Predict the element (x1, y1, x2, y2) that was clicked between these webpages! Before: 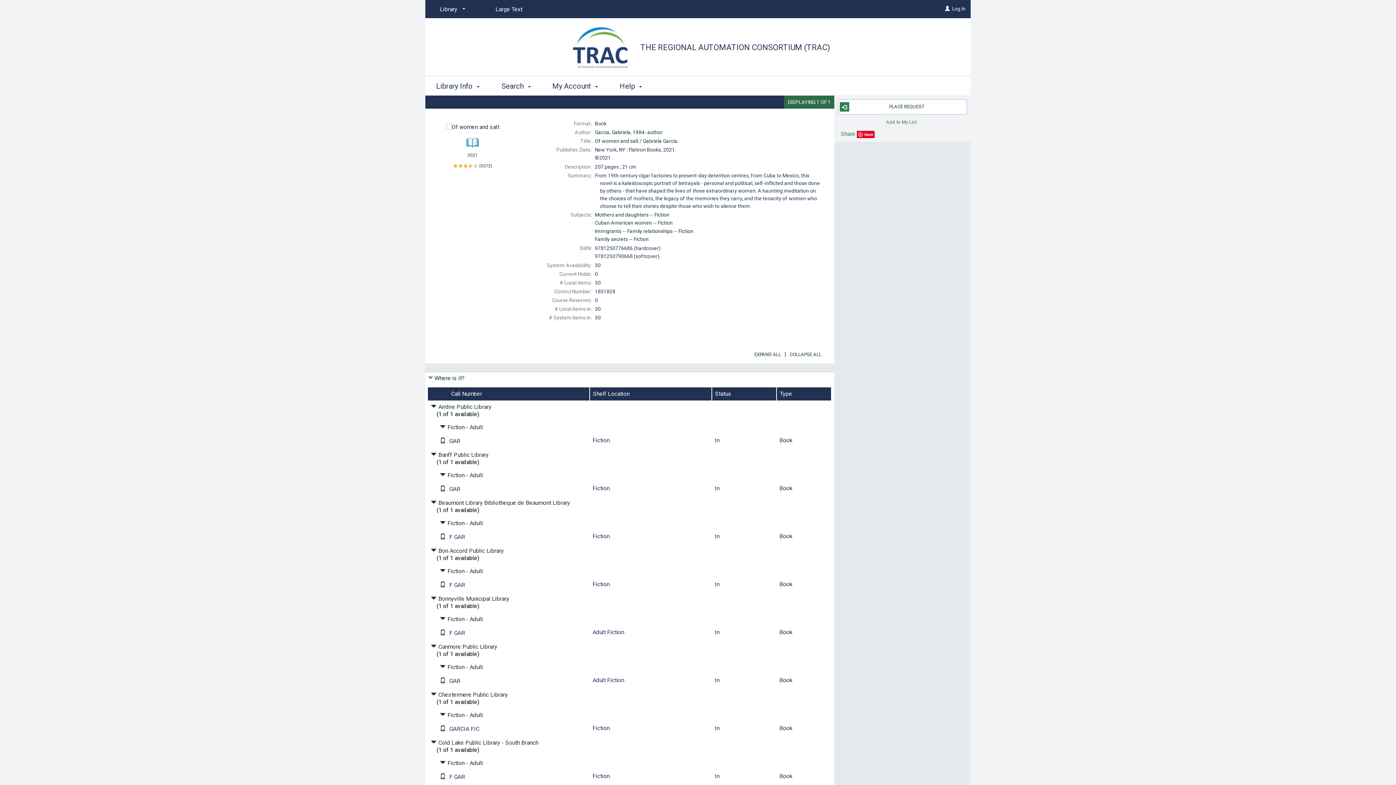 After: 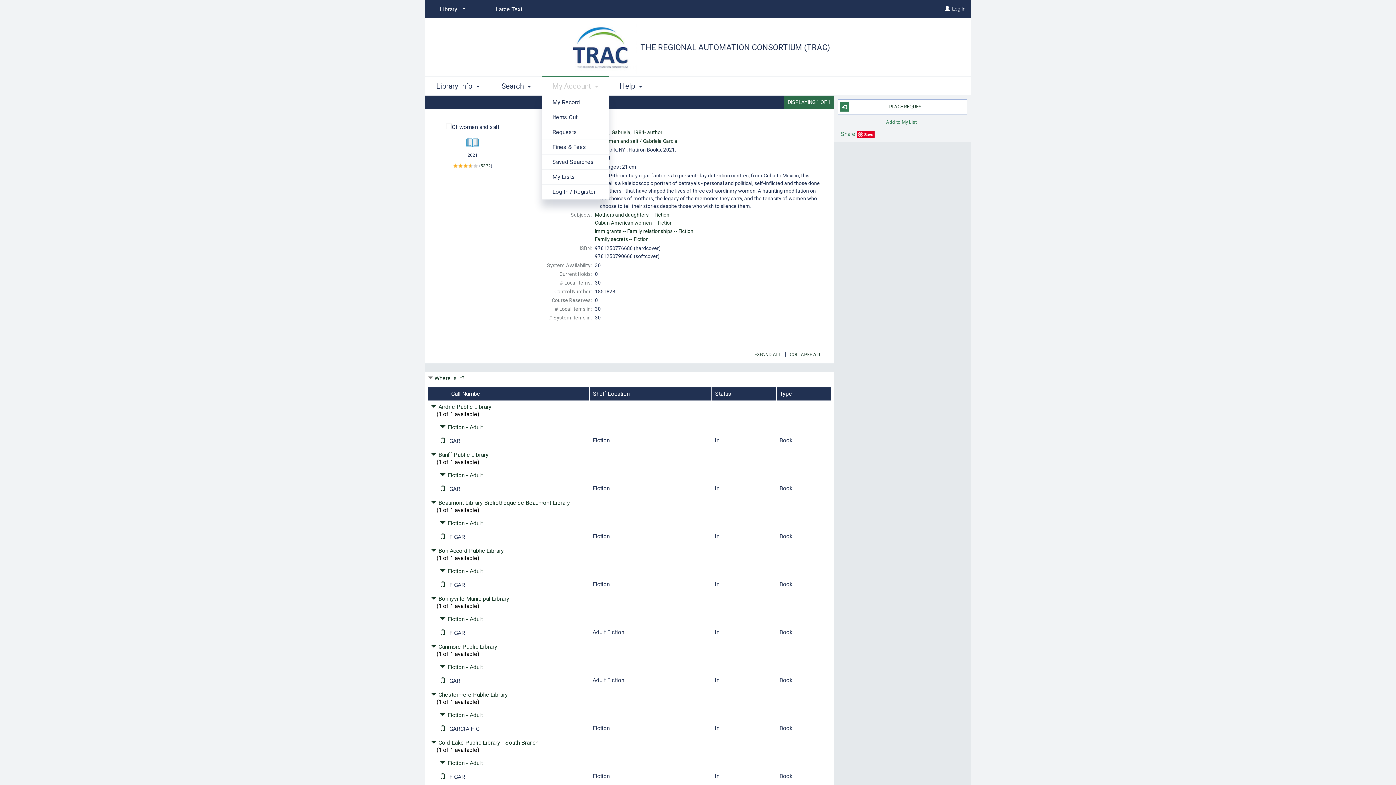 Action: label: My Account  bbox: (541, 75, 609, 95)